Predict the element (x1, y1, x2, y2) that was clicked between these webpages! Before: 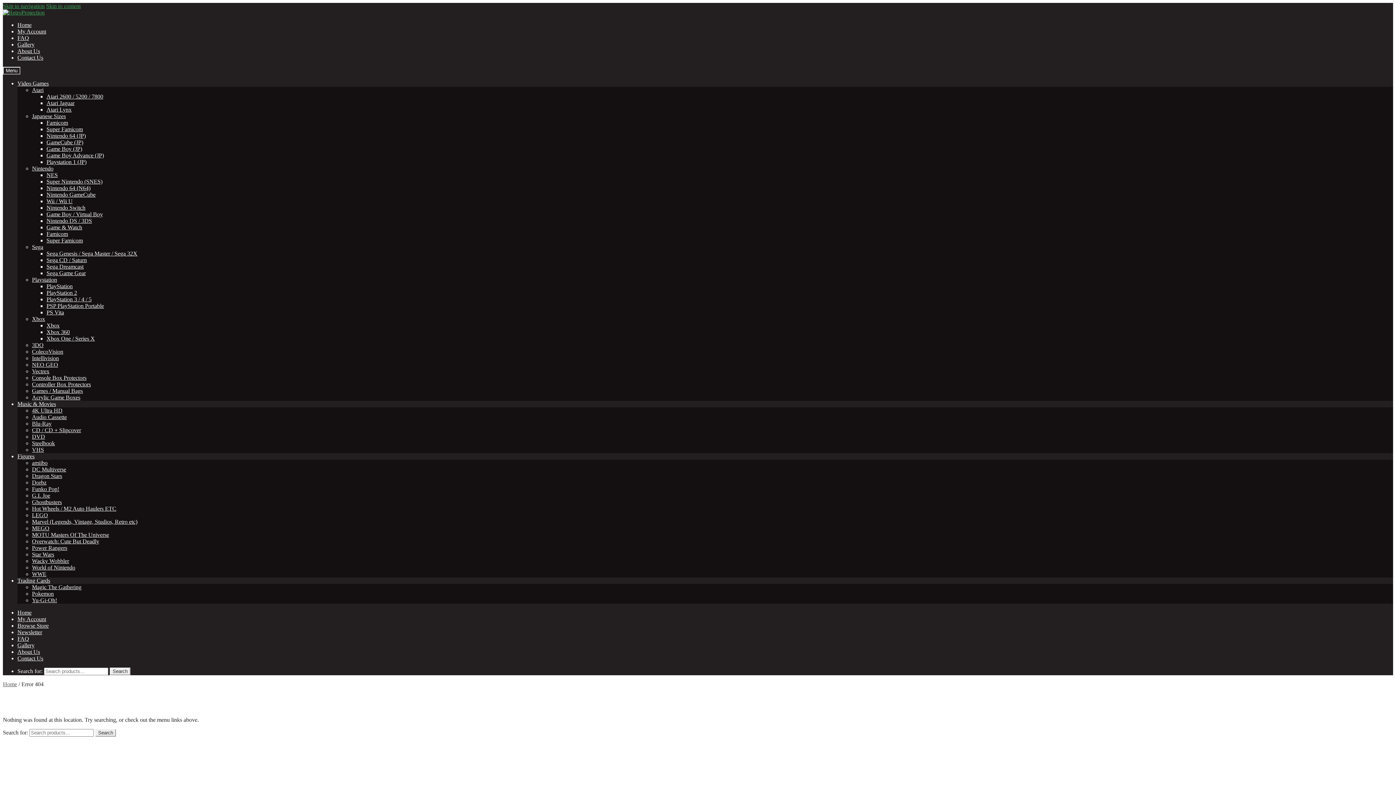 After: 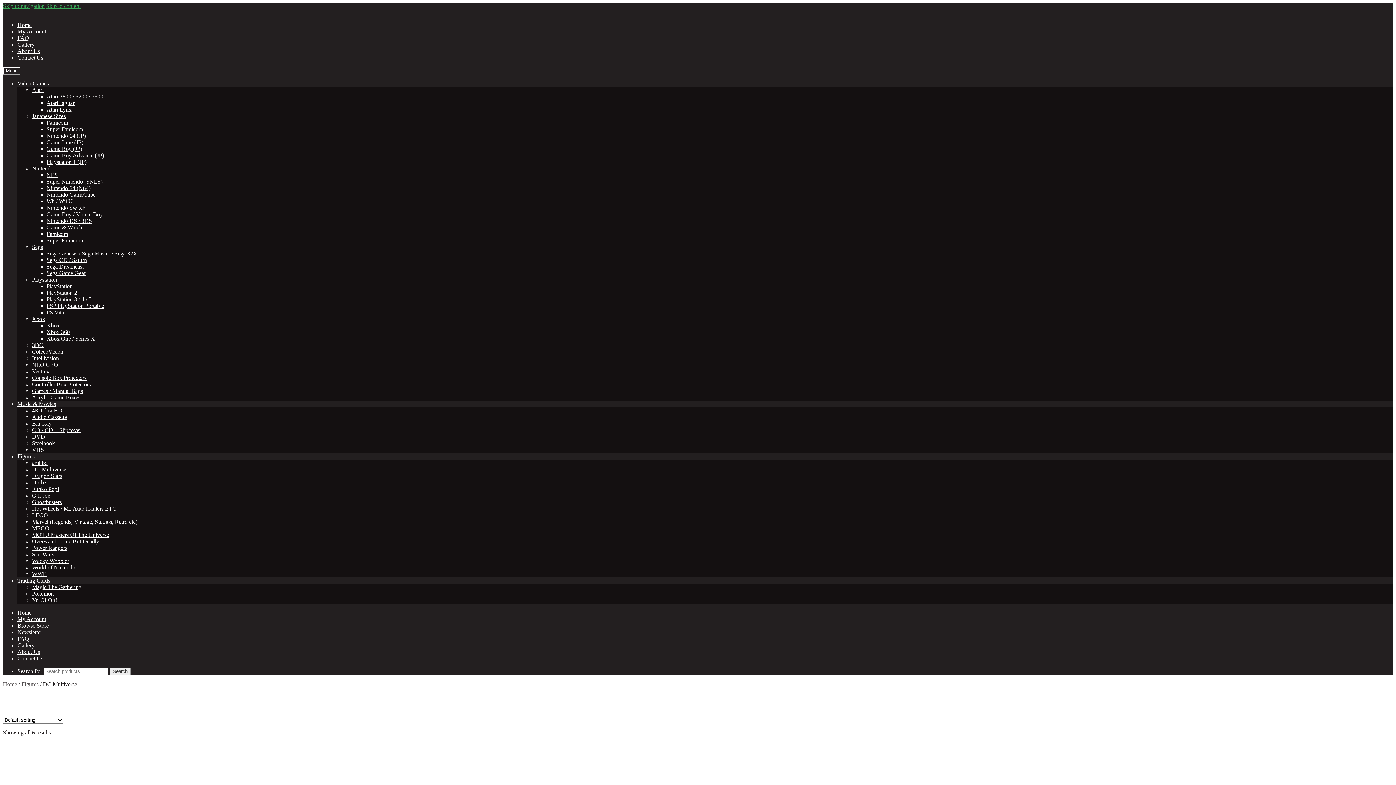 Action: label: DC Multiverse bbox: (32, 466, 66, 472)